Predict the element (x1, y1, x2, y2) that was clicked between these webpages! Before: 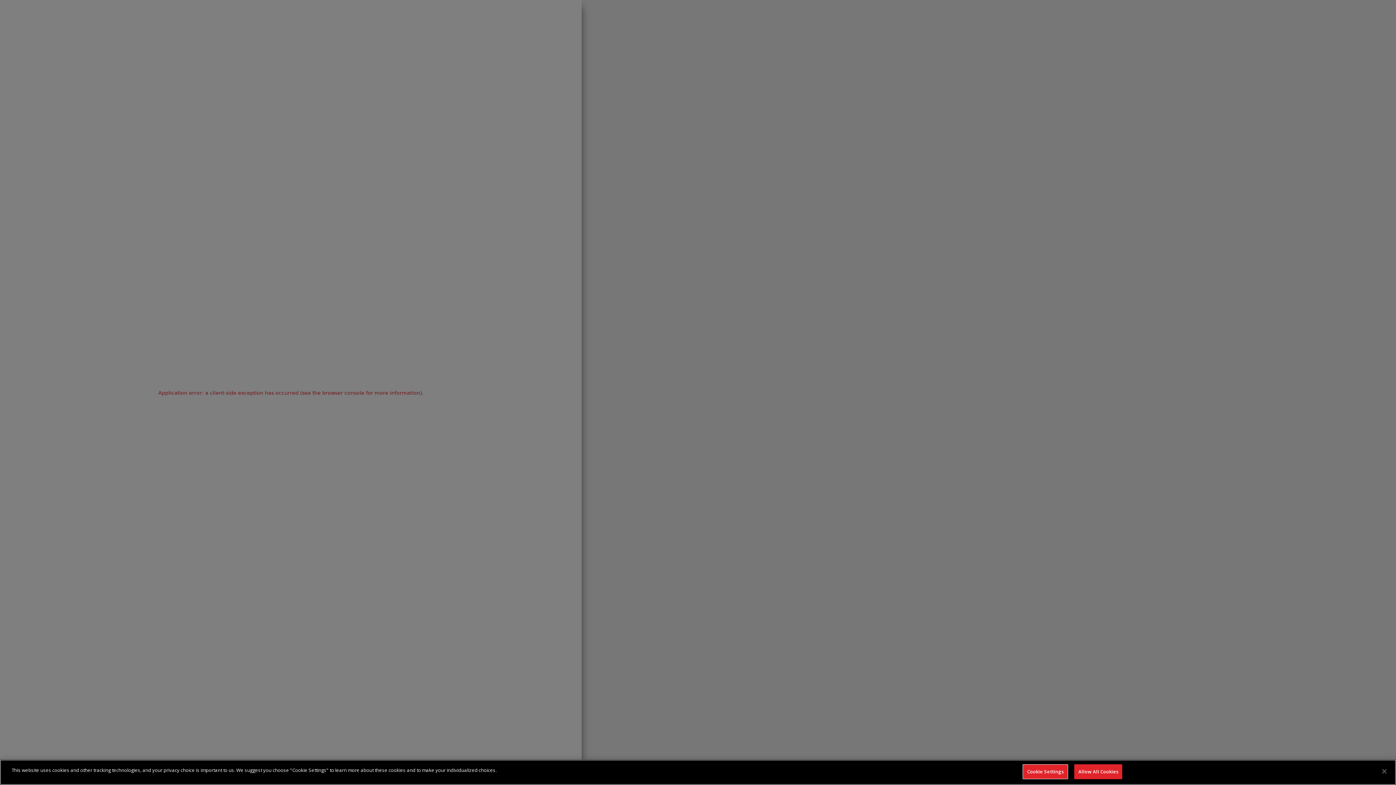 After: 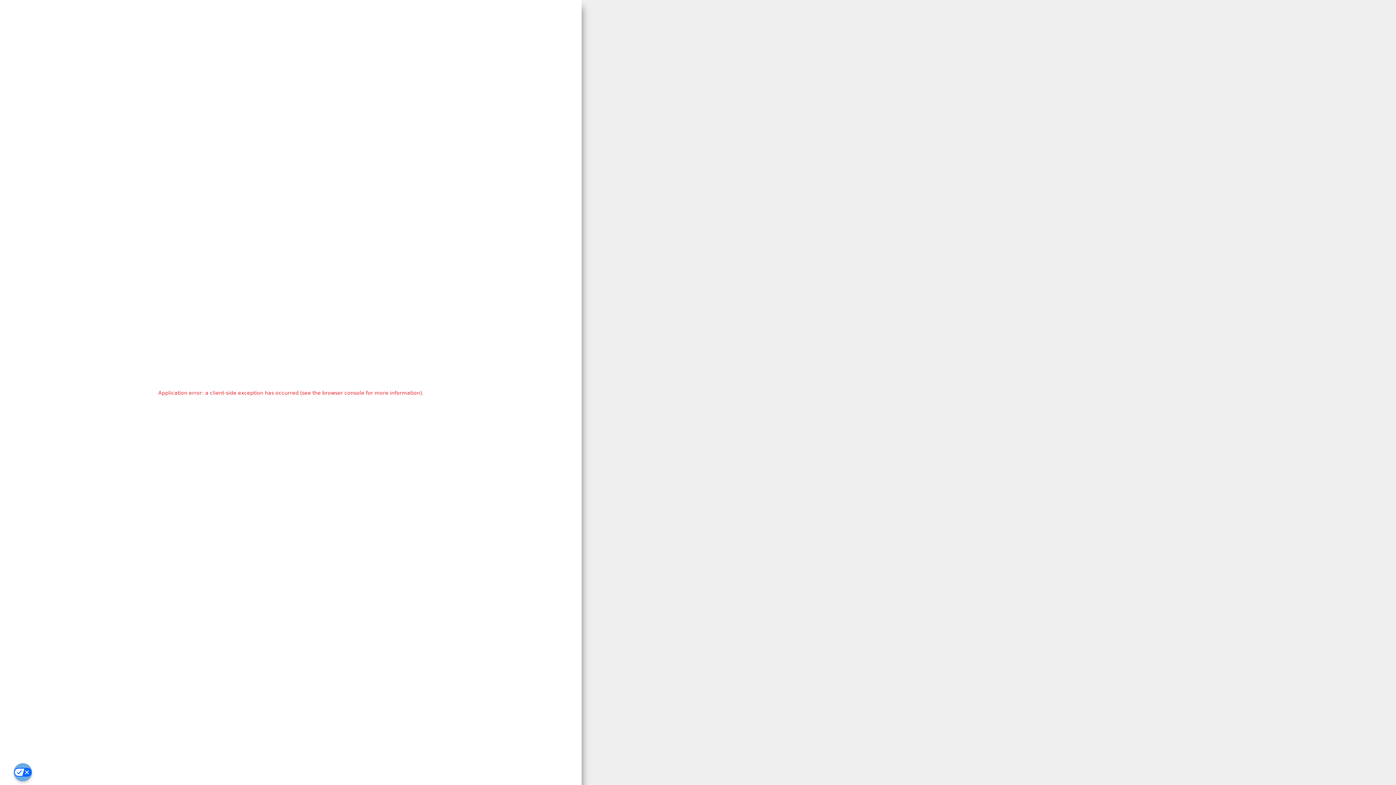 Action: label: Allow All Cookies bbox: (1074, 764, 1122, 779)